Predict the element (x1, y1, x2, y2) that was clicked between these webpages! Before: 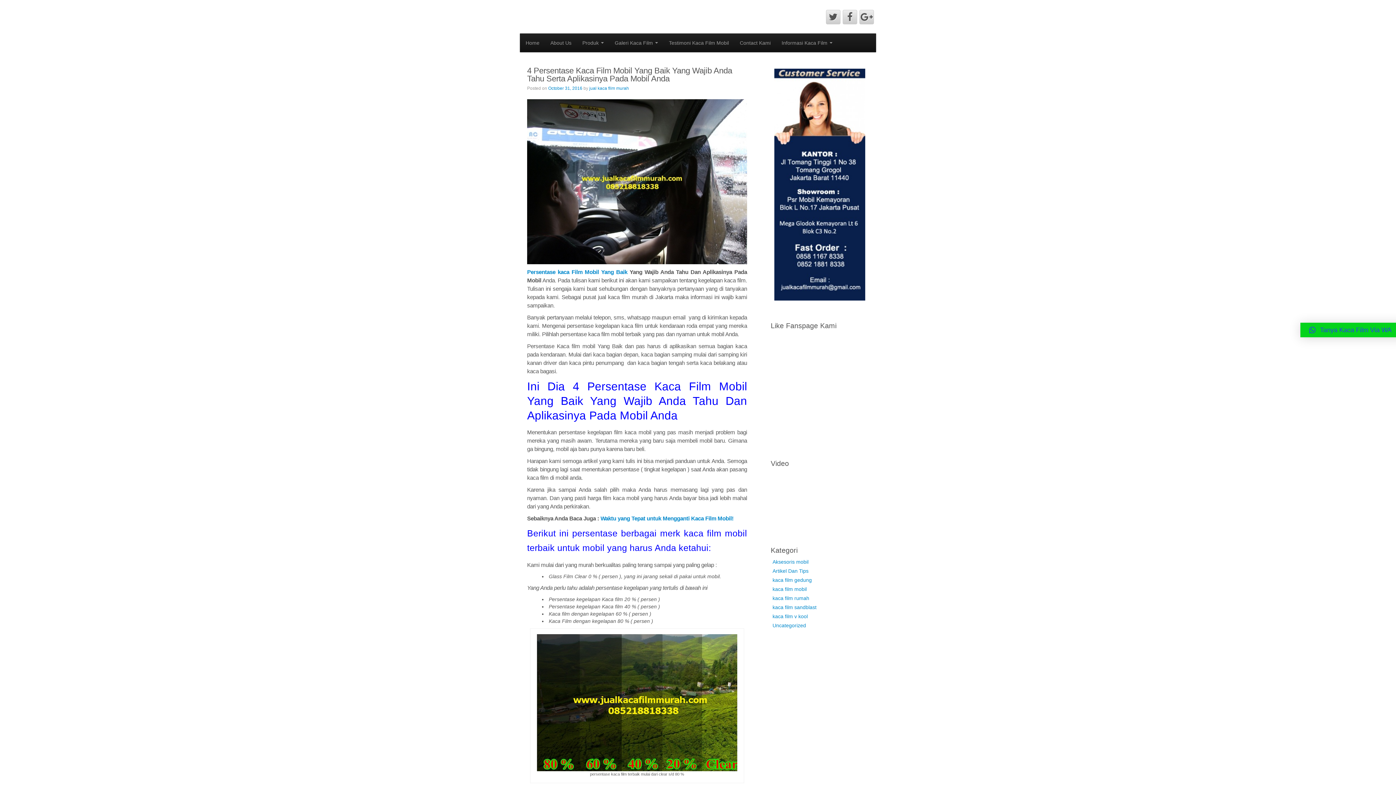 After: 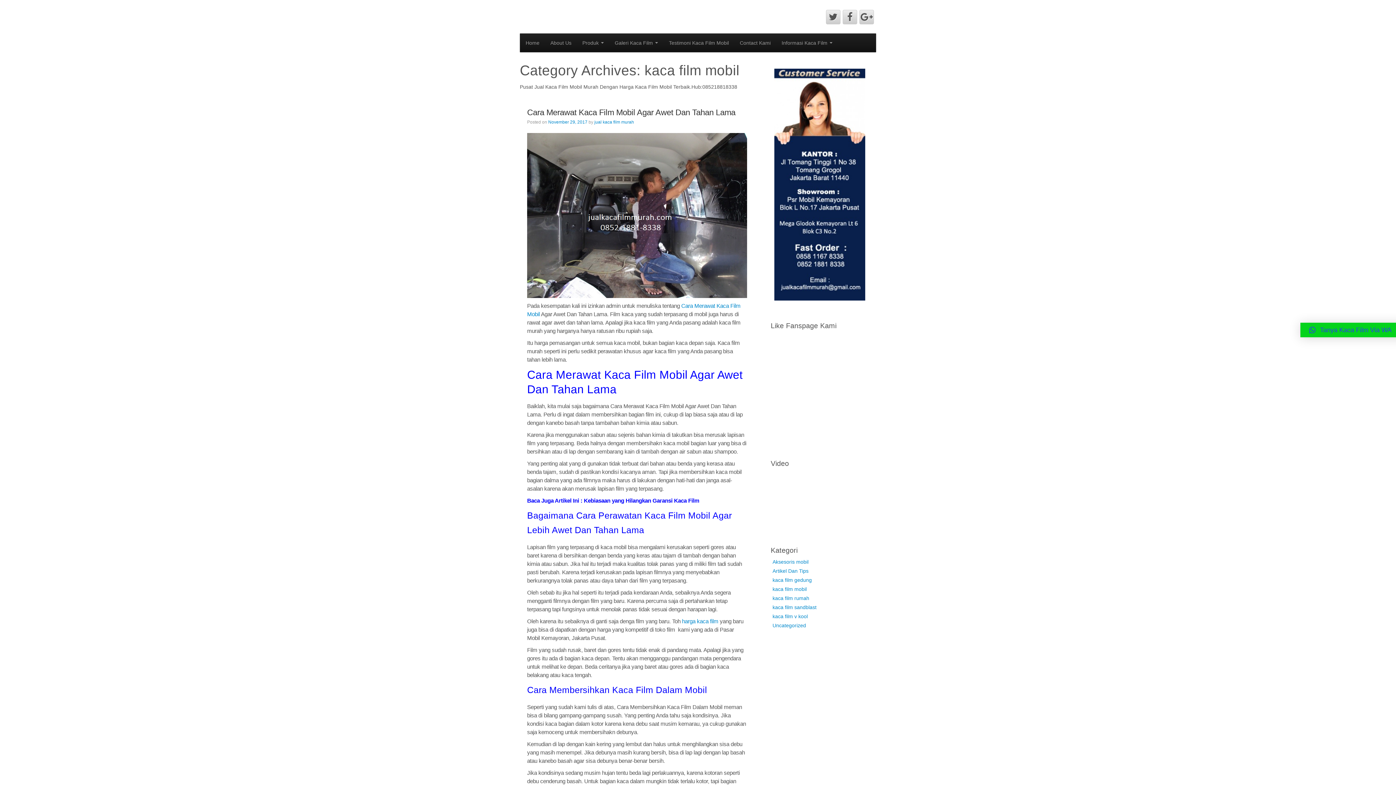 Action: label: kaca film mobil bbox: (772, 586, 806, 592)